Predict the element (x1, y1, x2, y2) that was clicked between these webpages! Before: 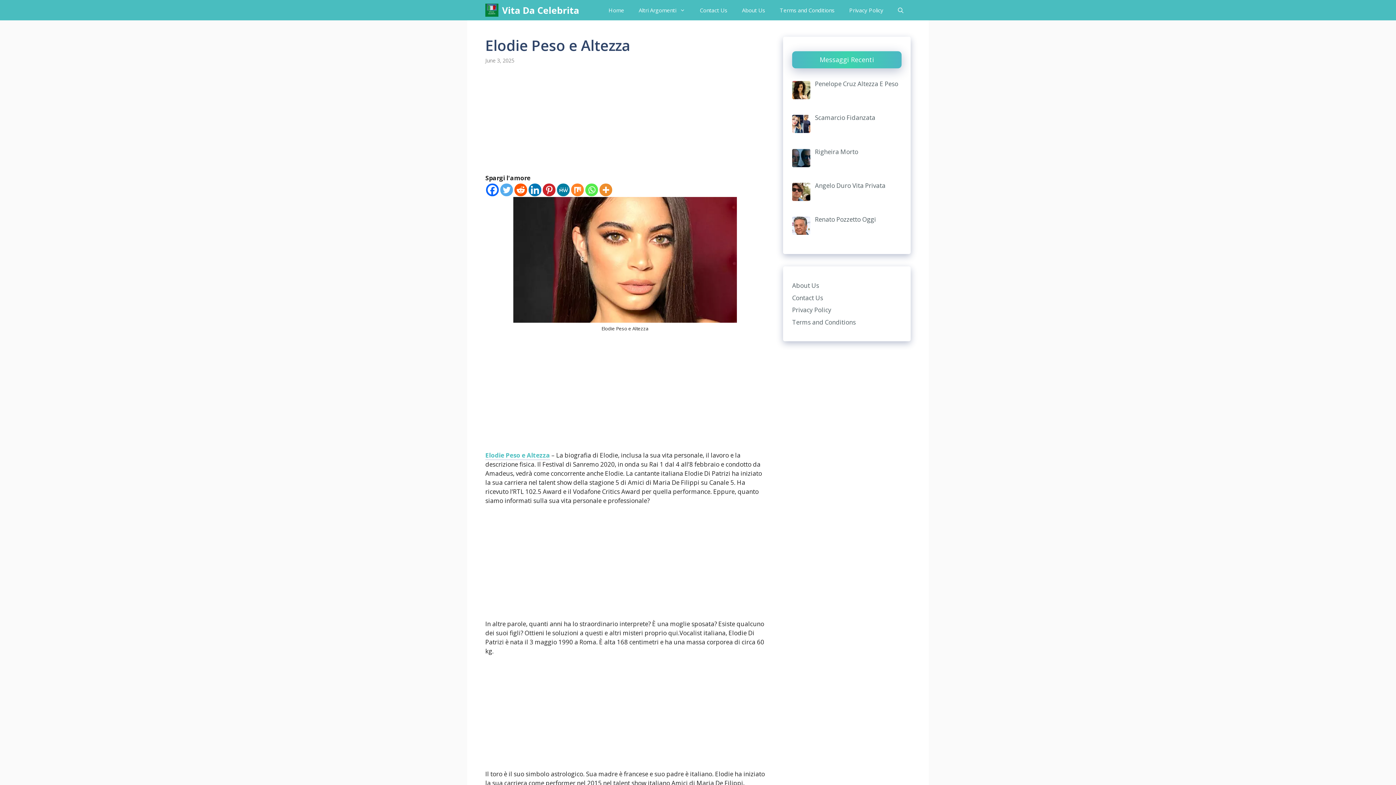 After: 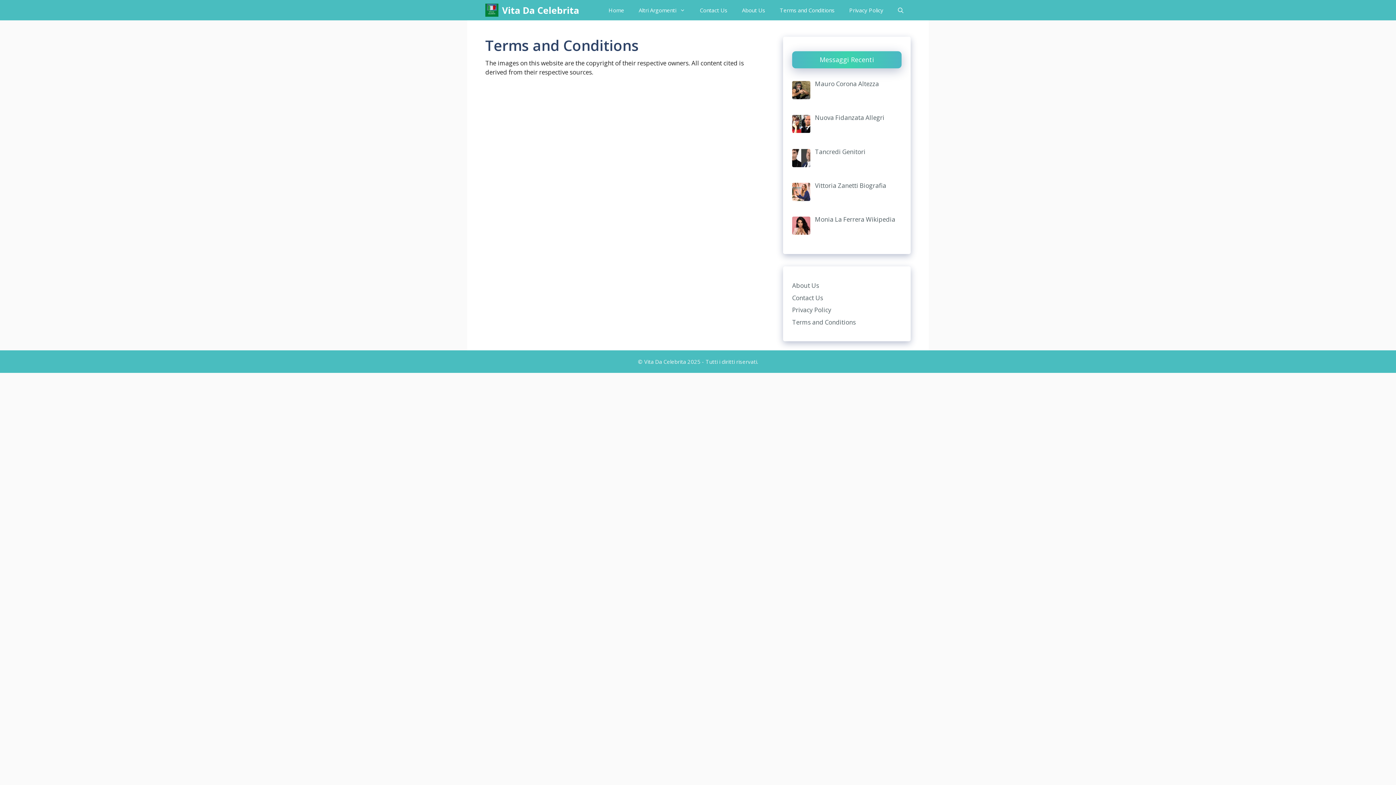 Action: label: Terms and Conditions bbox: (772, 0, 842, 20)